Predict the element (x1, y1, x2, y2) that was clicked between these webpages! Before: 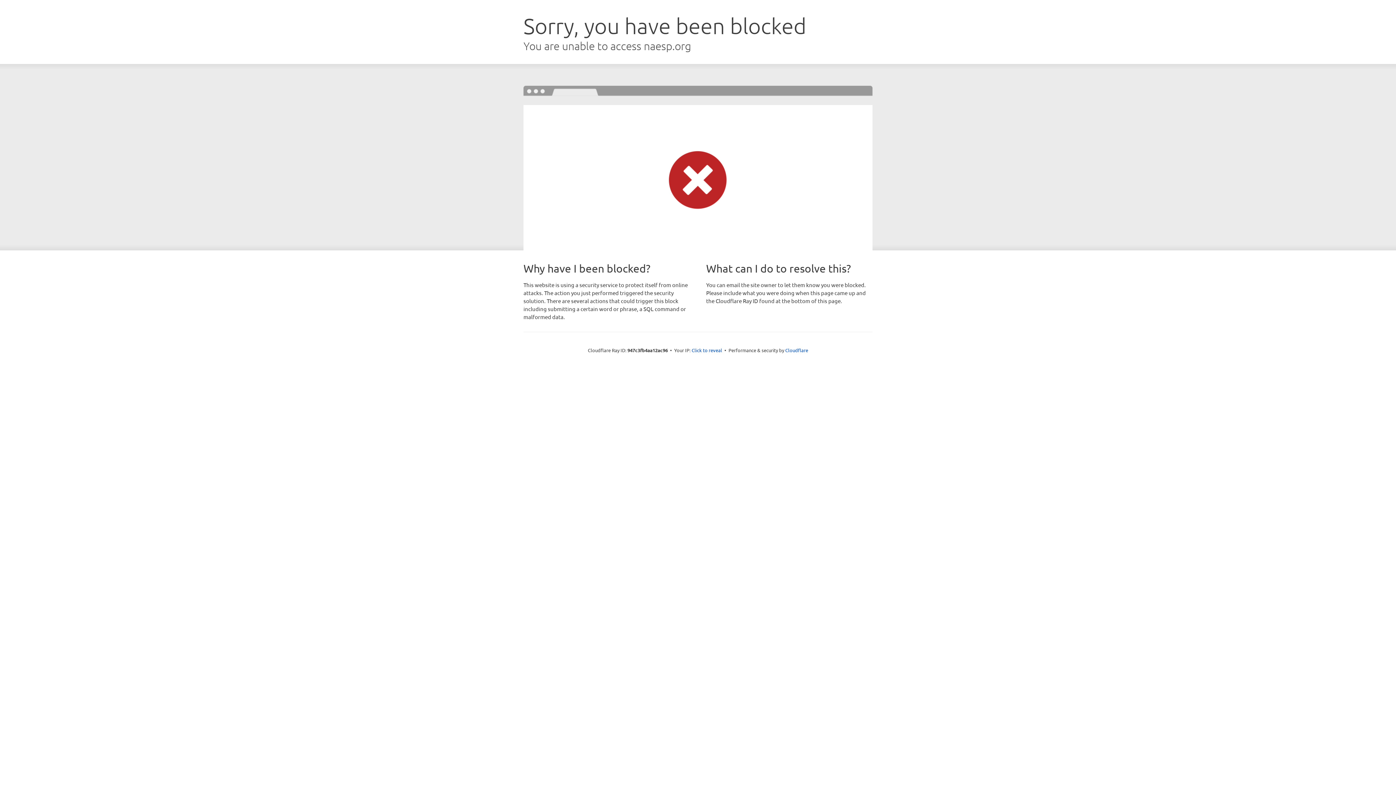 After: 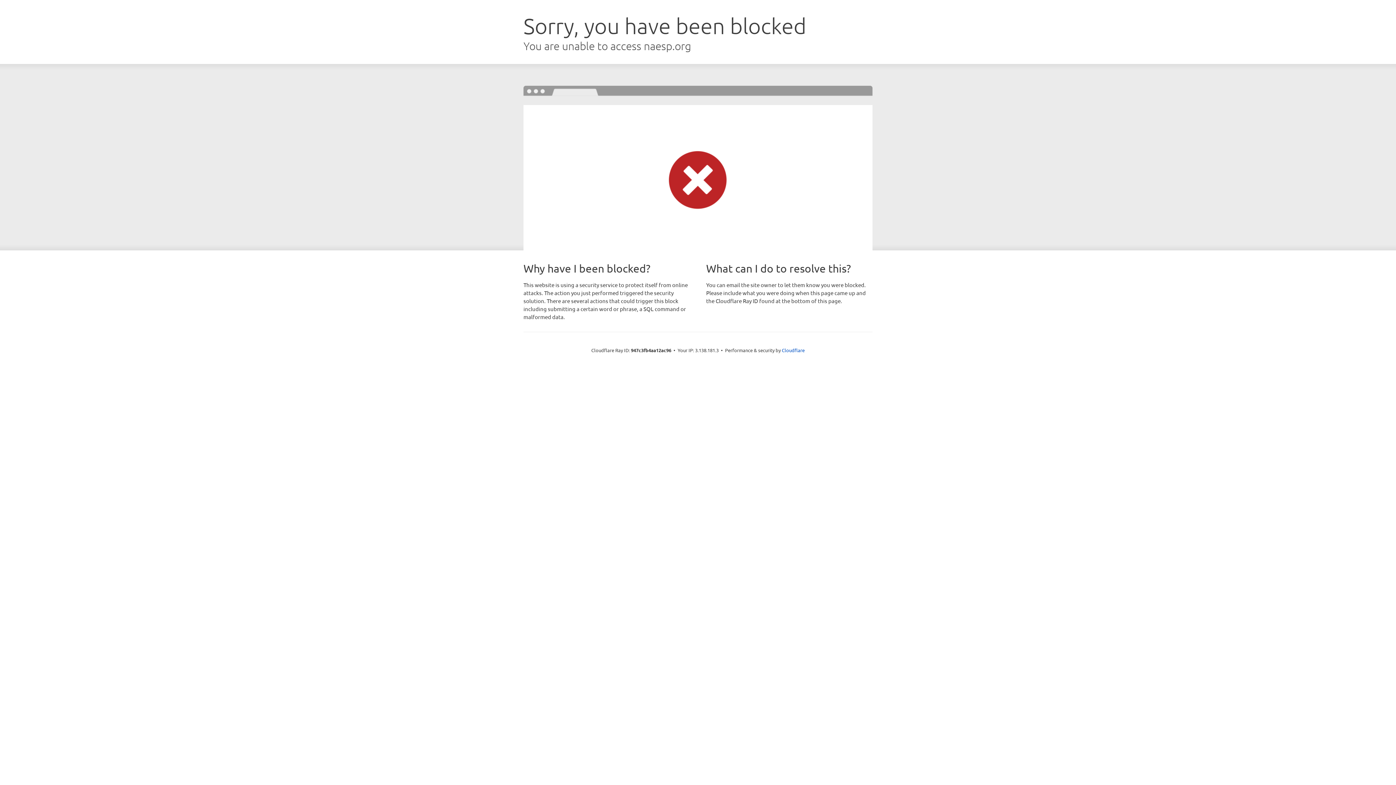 Action: bbox: (691, 346, 722, 353) label: Click to reveal